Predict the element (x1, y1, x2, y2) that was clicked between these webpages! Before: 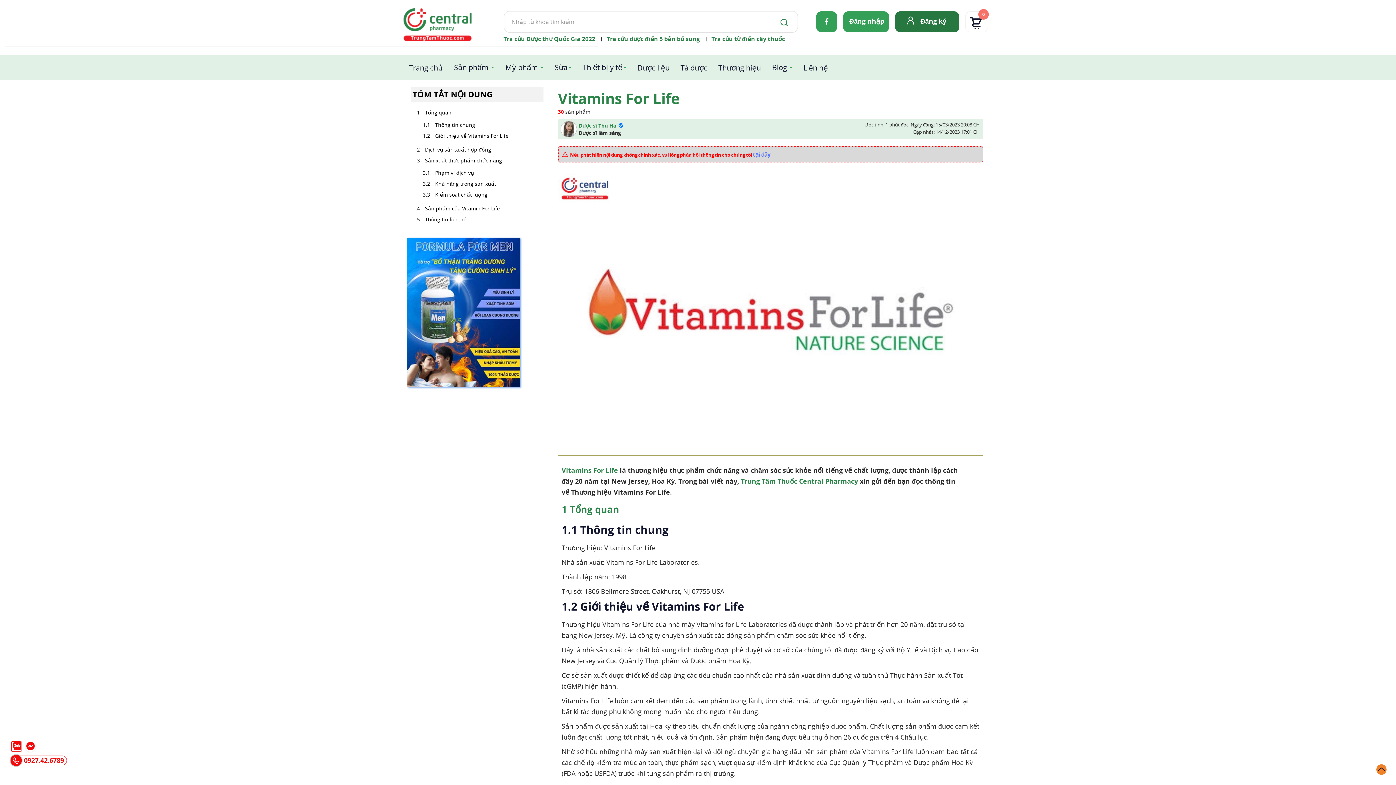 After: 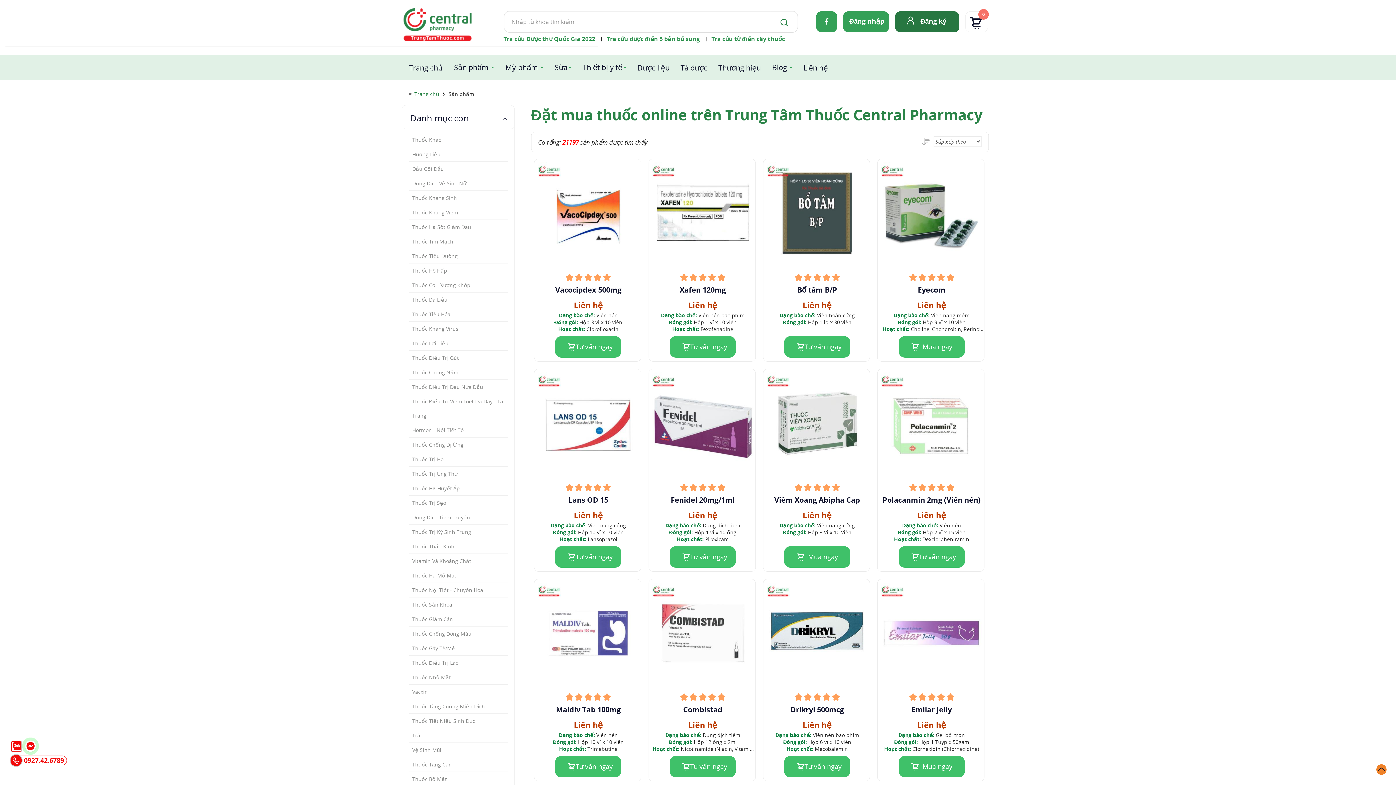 Action: label: Sản phẩm bbox: (448, 55, 491, 79)